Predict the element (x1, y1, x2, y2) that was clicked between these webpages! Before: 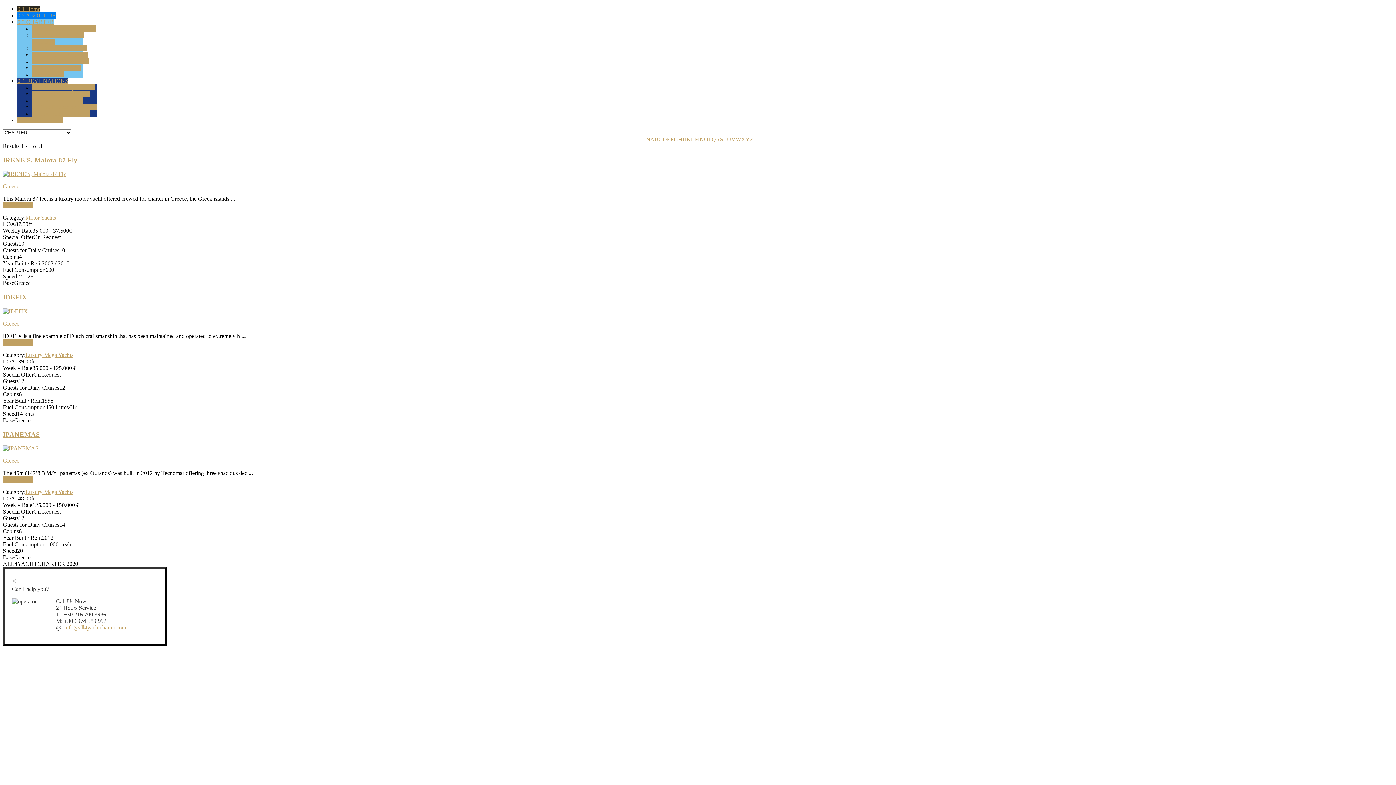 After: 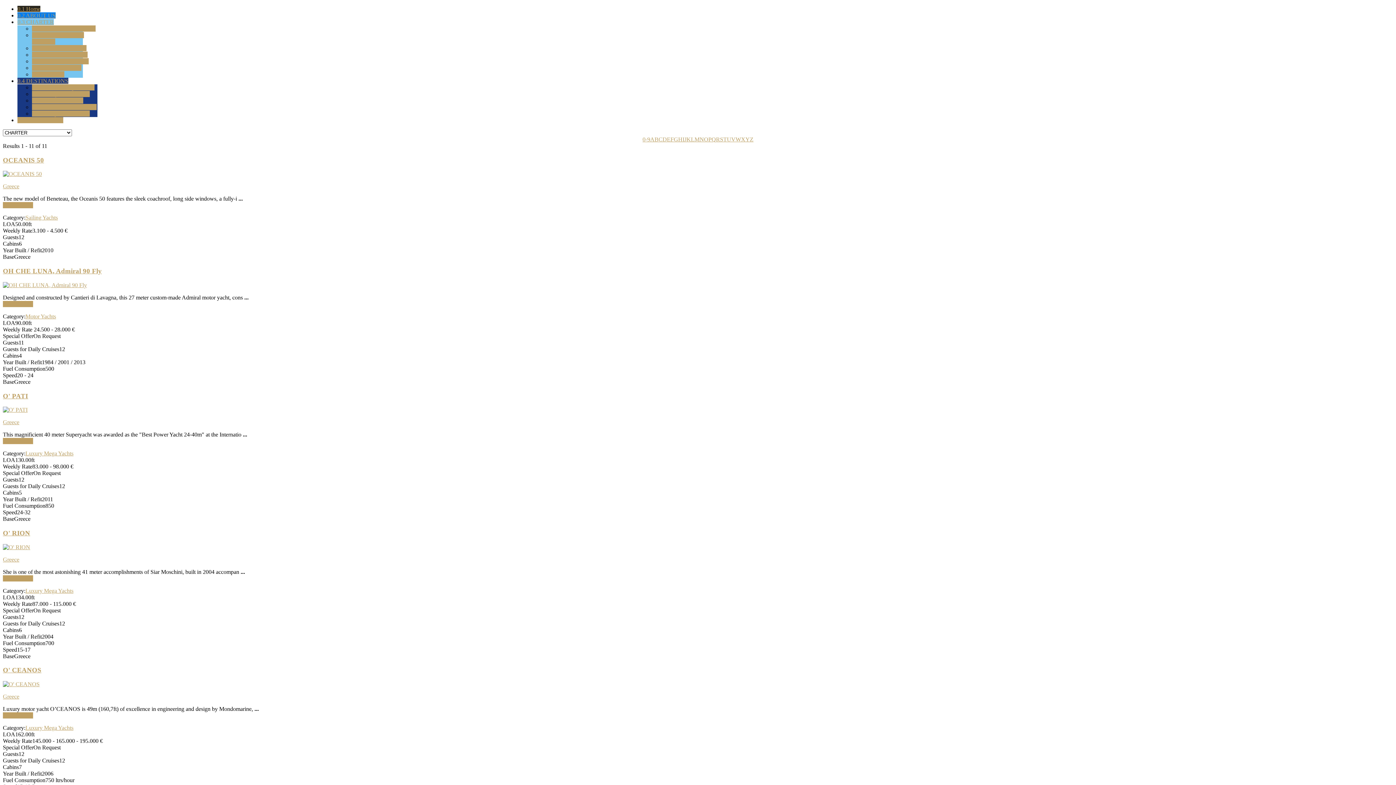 Action: bbox: (704, 136, 708, 142) label: O